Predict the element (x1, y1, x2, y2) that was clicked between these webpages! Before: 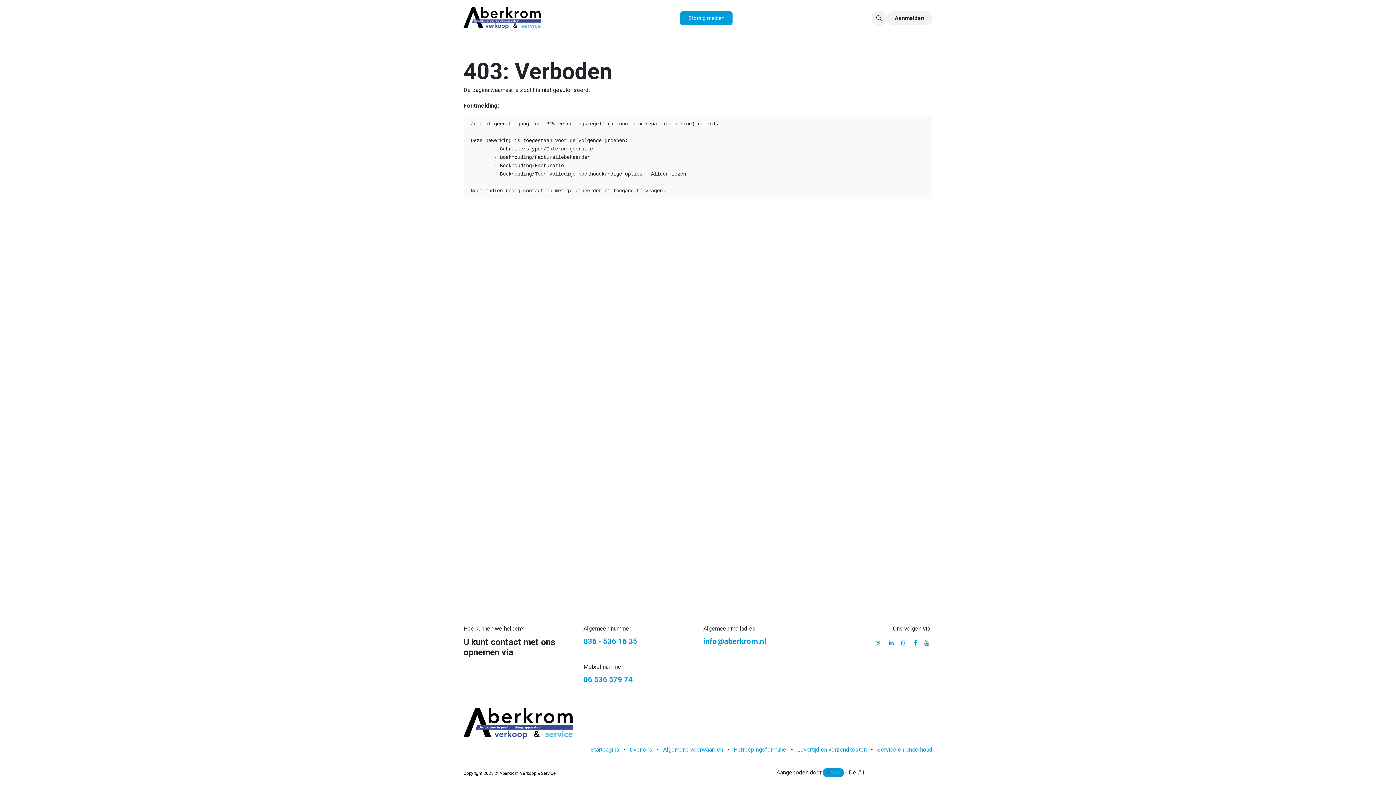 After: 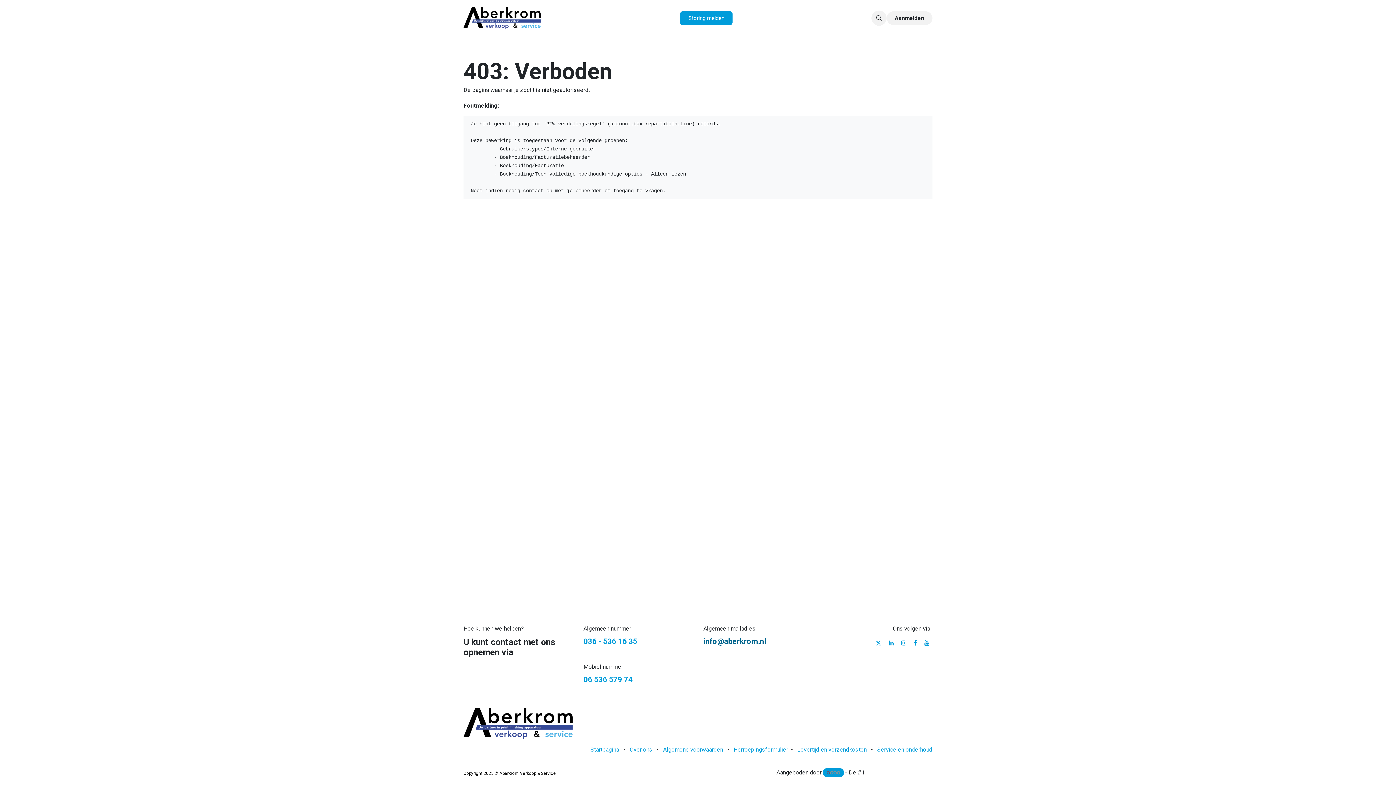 Action: bbox: (703, 637, 766, 646) label: info@aberkrom.nl